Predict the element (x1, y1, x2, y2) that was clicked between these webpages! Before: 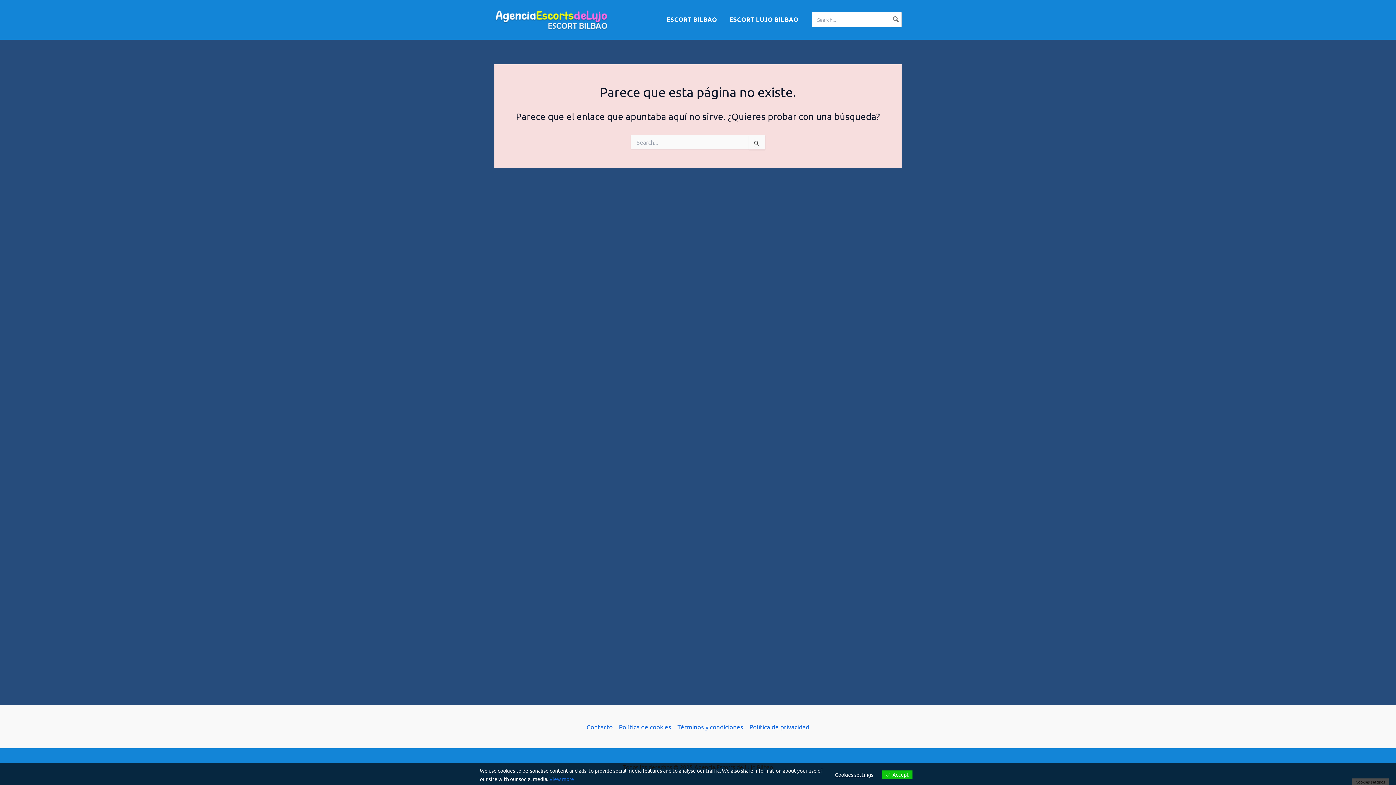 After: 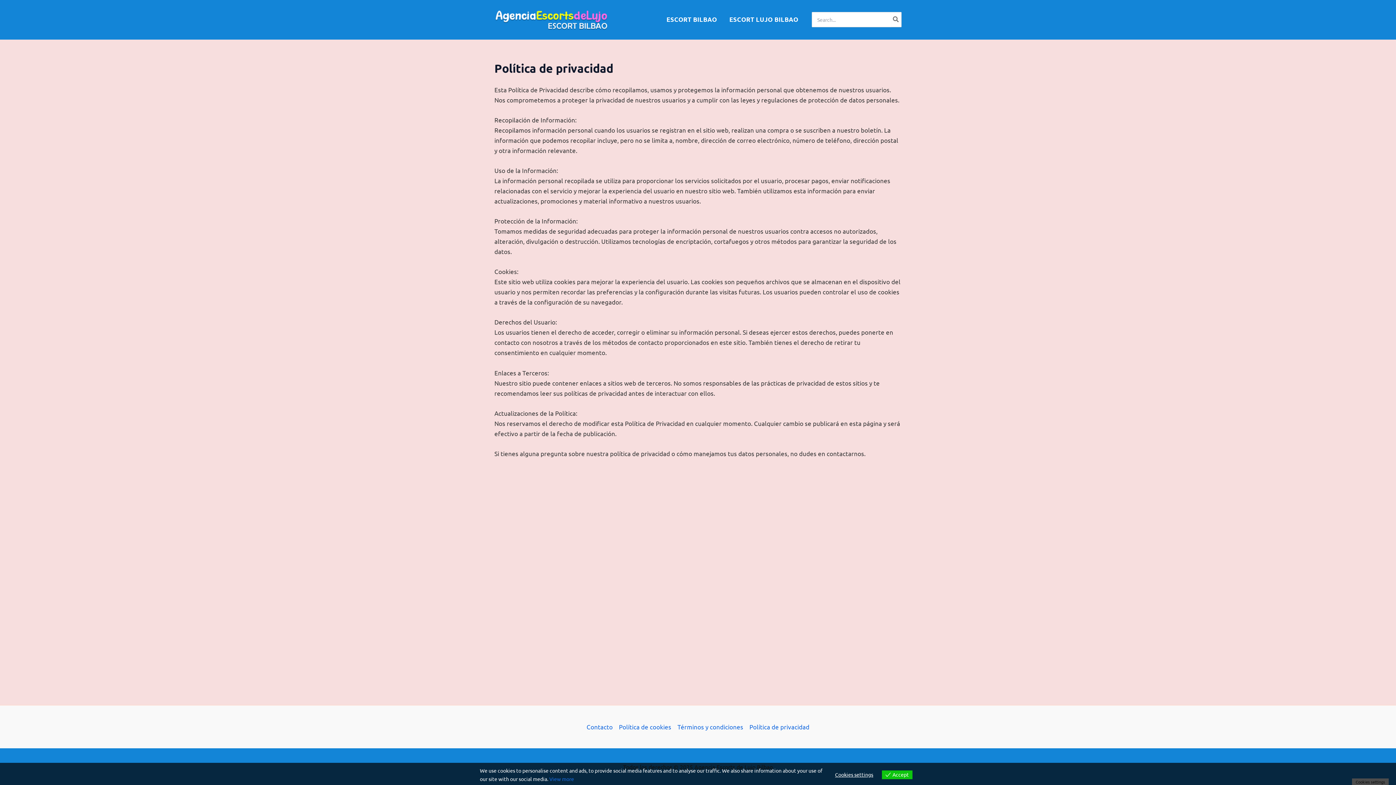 Action: label: Política de privacidad bbox: (746, 722, 809, 732)